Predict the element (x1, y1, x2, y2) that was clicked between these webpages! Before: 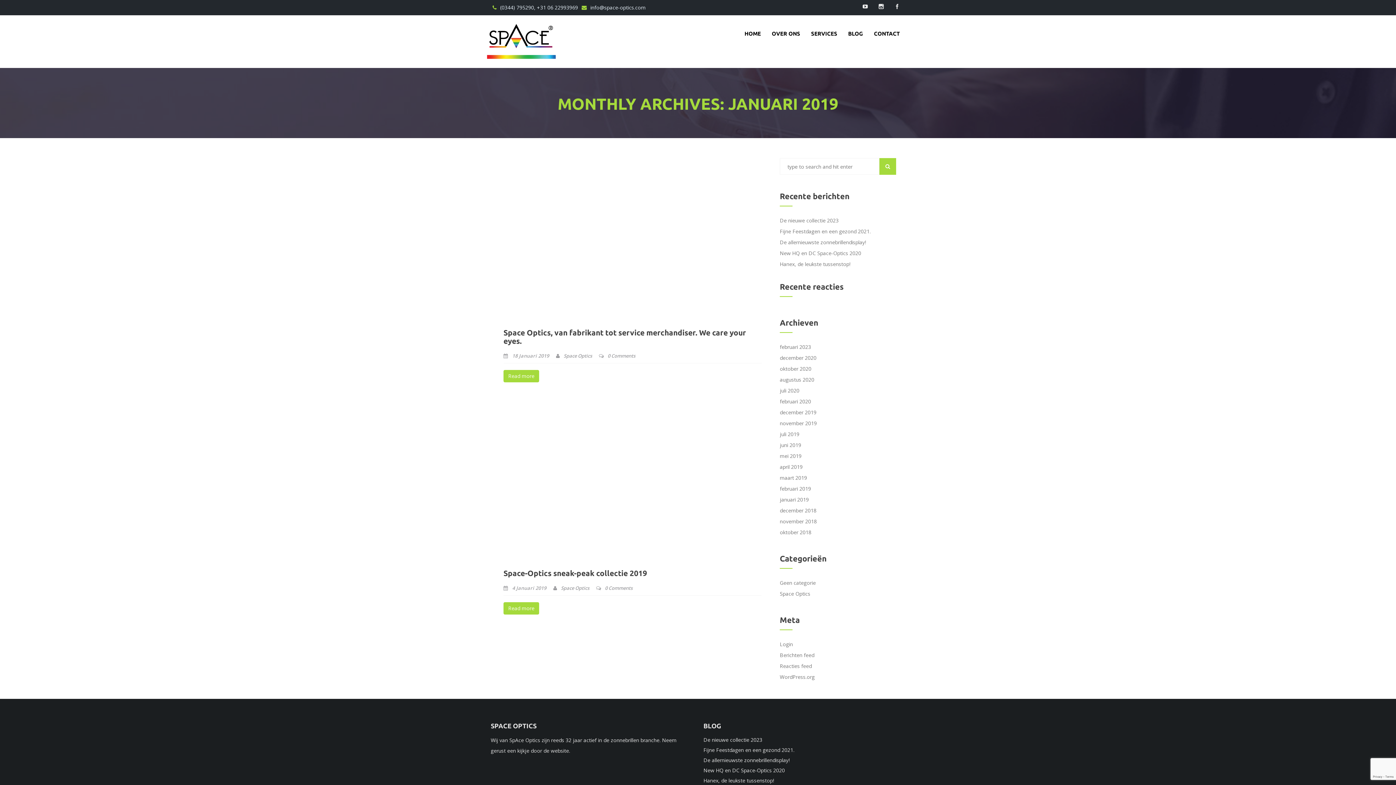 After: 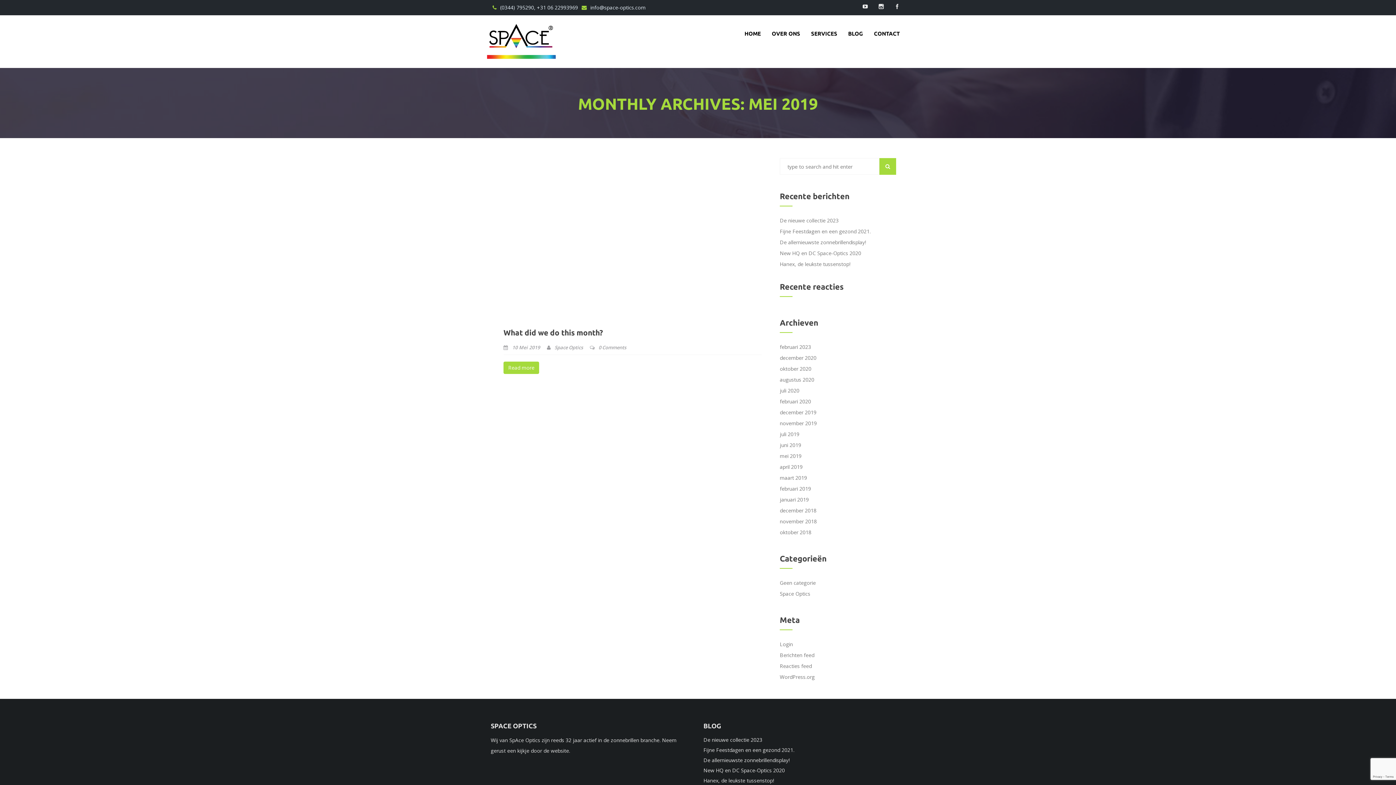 Action: label: mei 2019 bbox: (780, 449, 801, 463)